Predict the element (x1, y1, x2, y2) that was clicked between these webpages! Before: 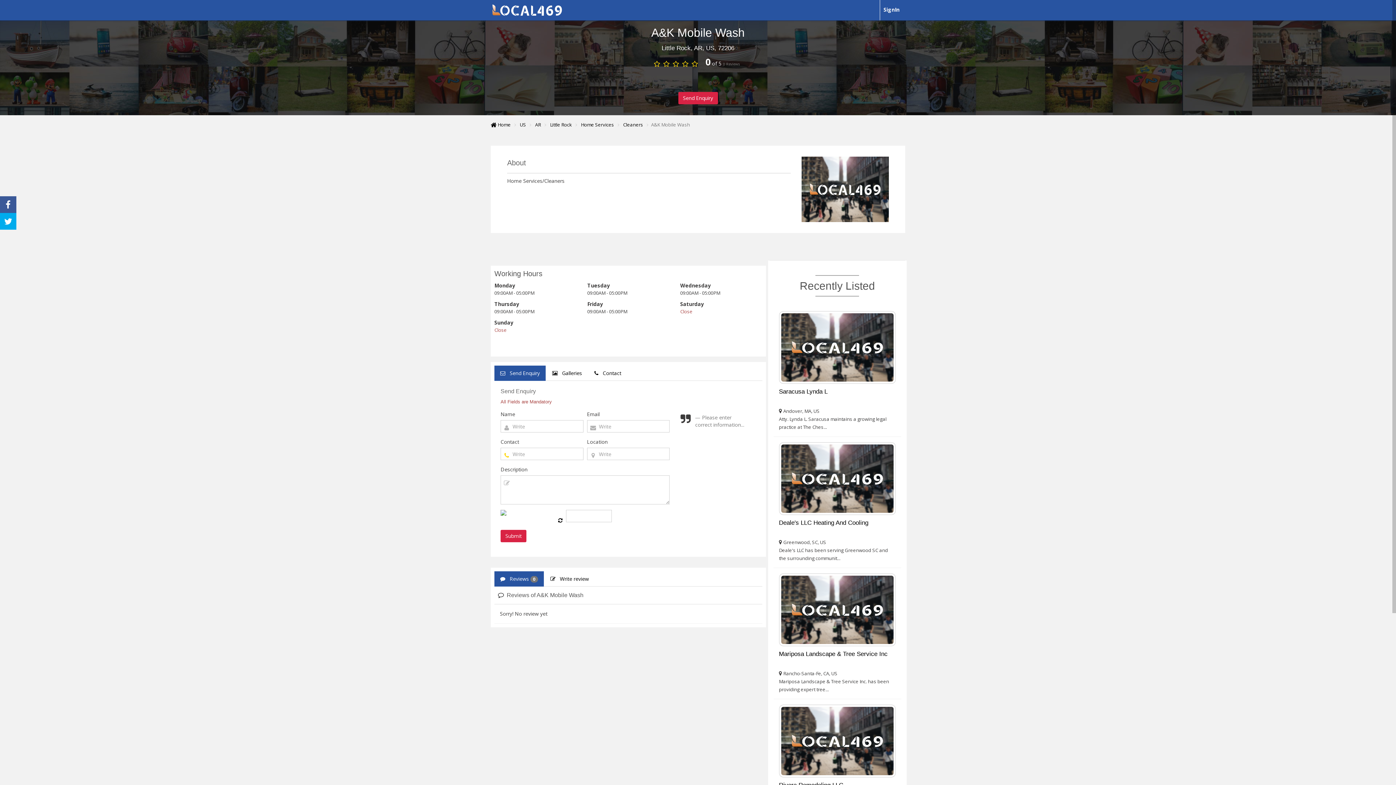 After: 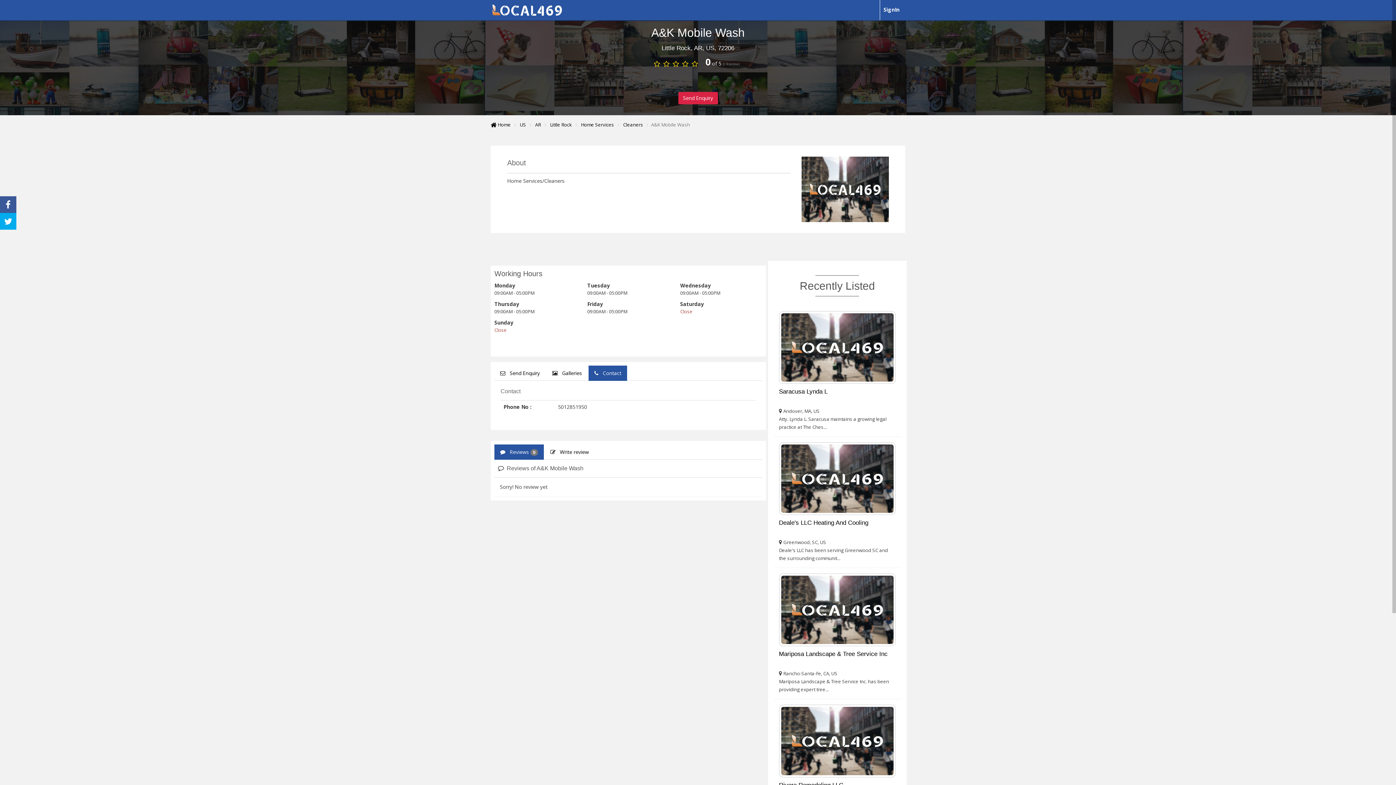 Action: bbox: (588, 365, 627, 381) label:    Contact